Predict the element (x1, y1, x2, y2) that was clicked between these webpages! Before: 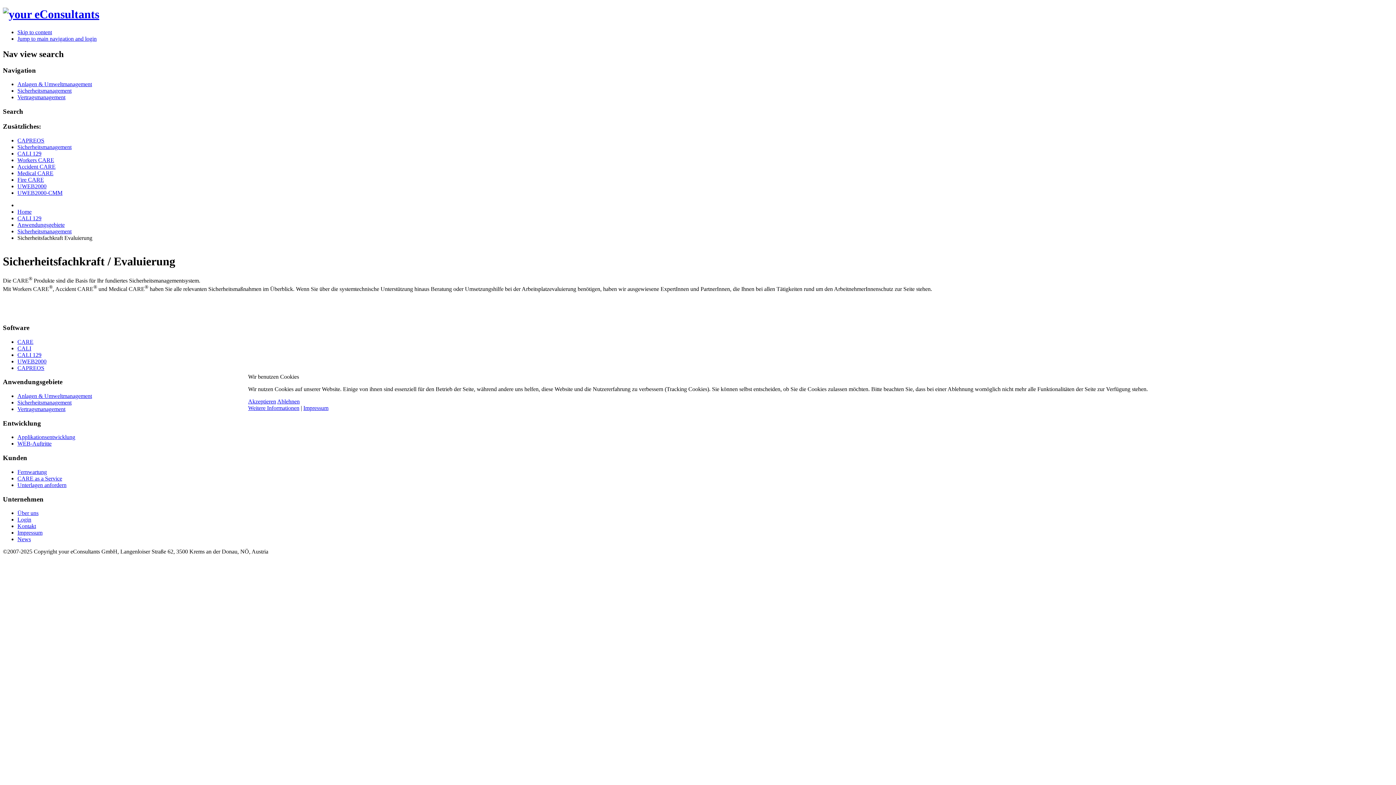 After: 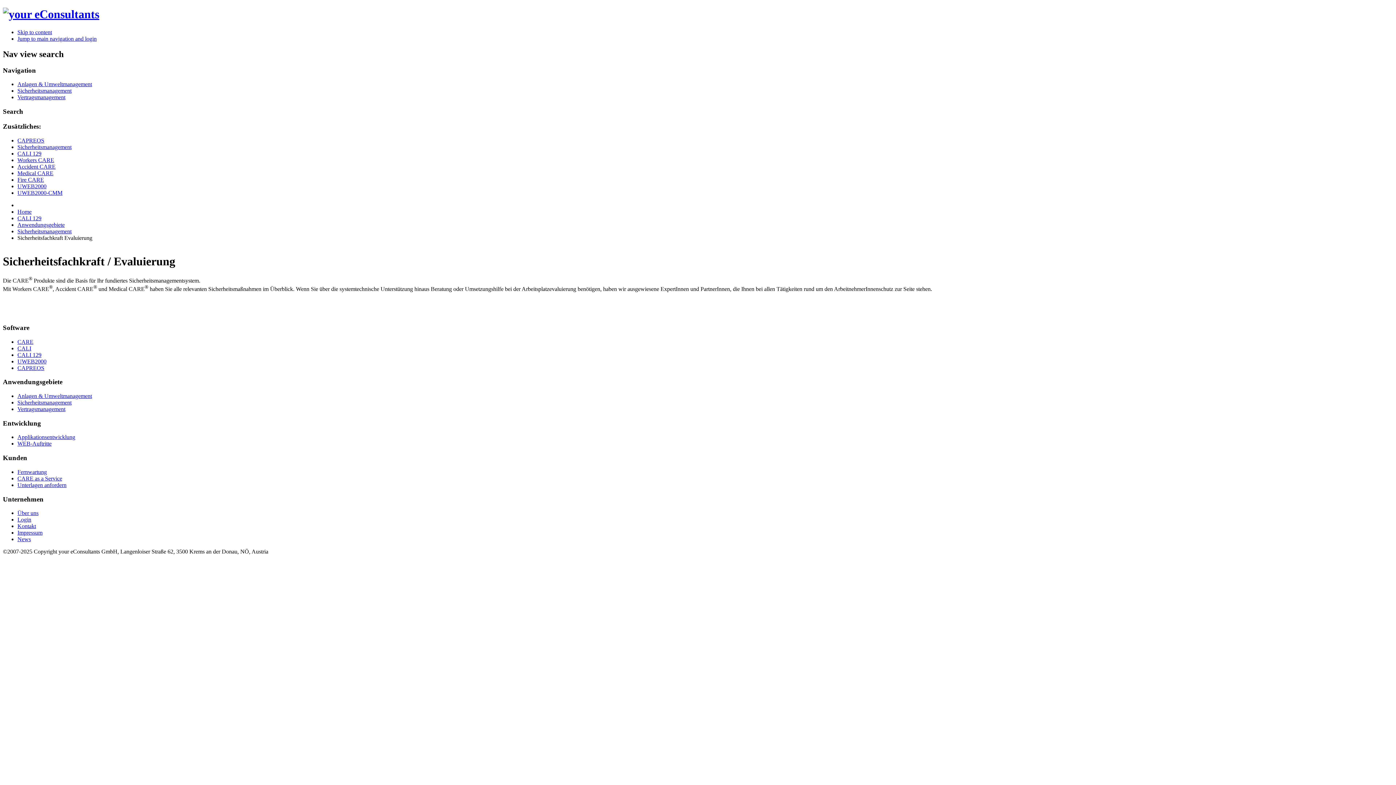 Action: label: Akzeptieren bbox: (248, 398, 276, 404)